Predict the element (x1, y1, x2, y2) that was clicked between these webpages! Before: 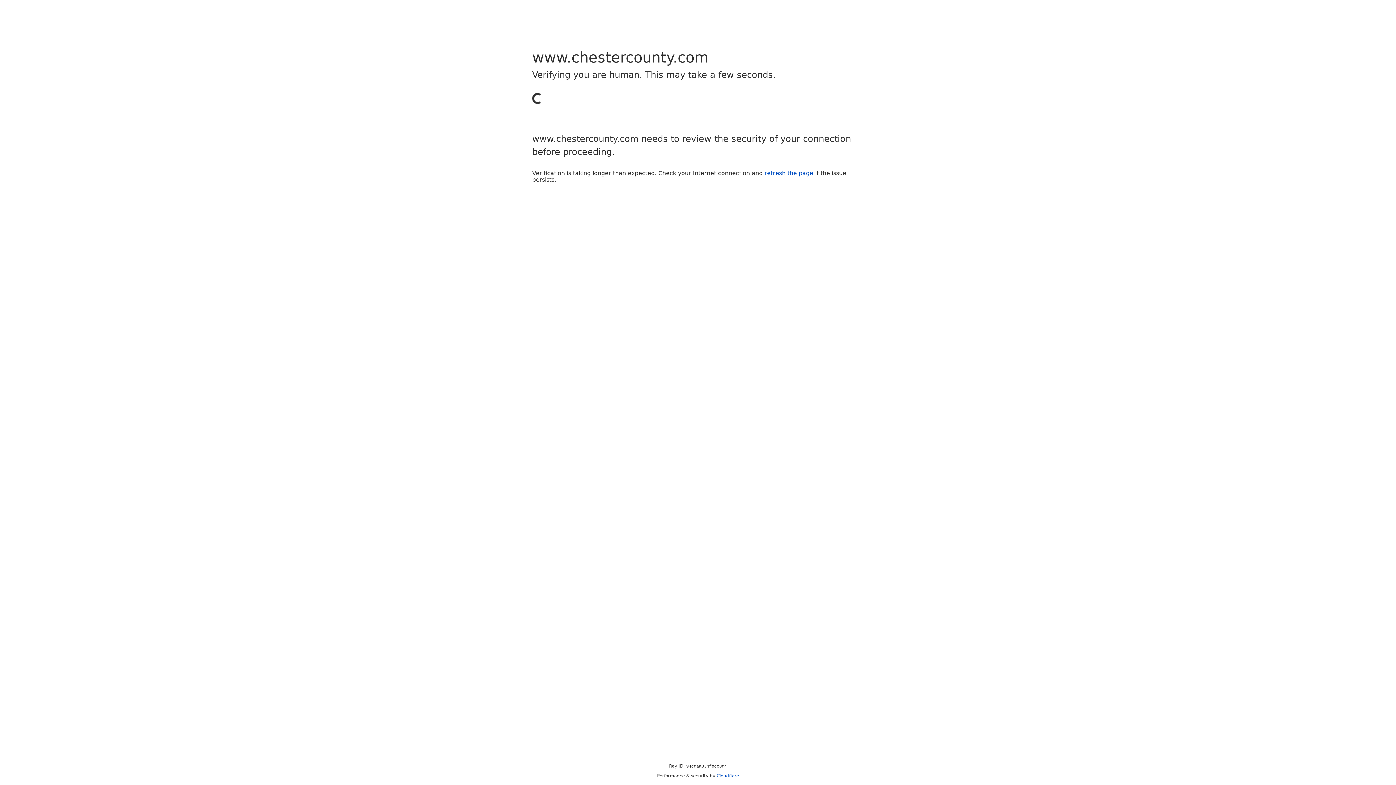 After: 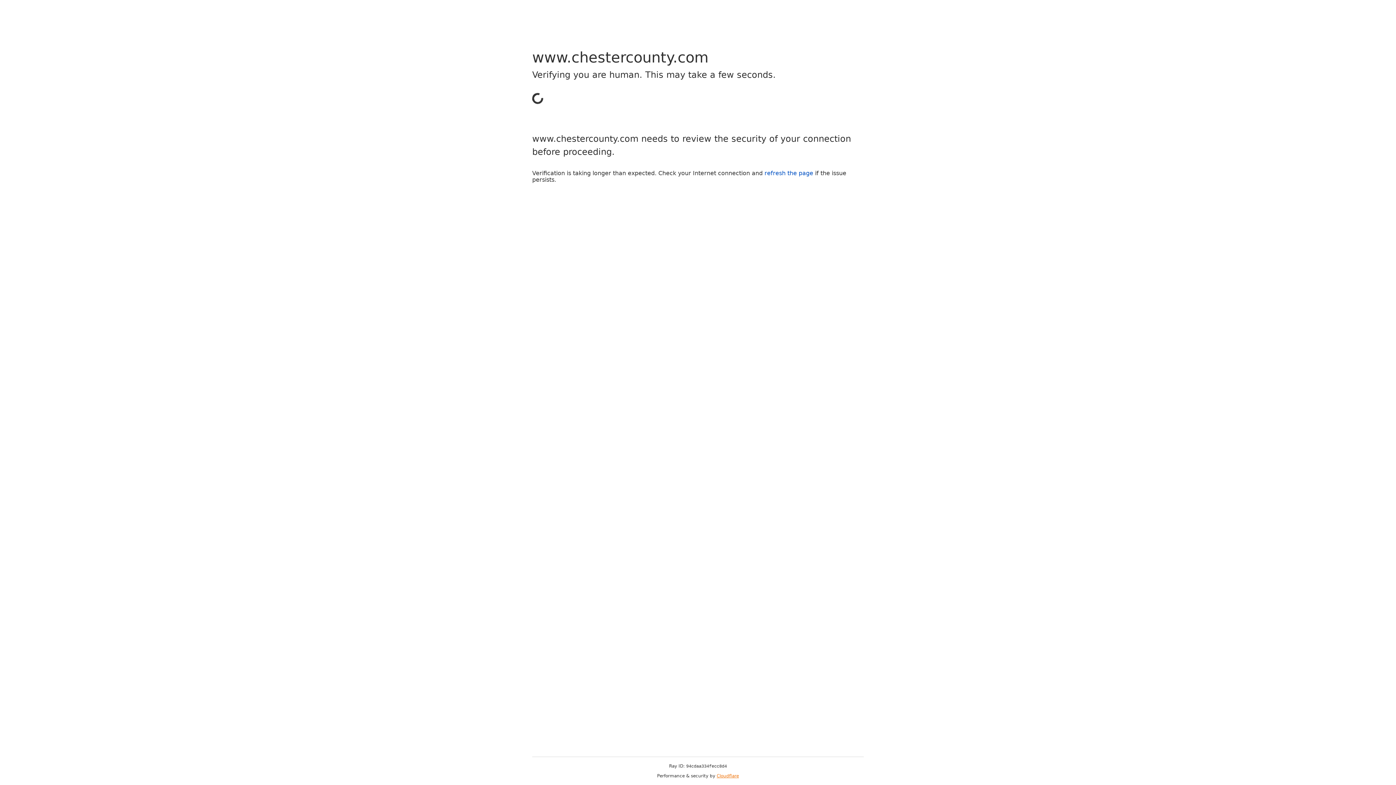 Action: bbox: (716, 773, 739, 778) label: Cloudflare